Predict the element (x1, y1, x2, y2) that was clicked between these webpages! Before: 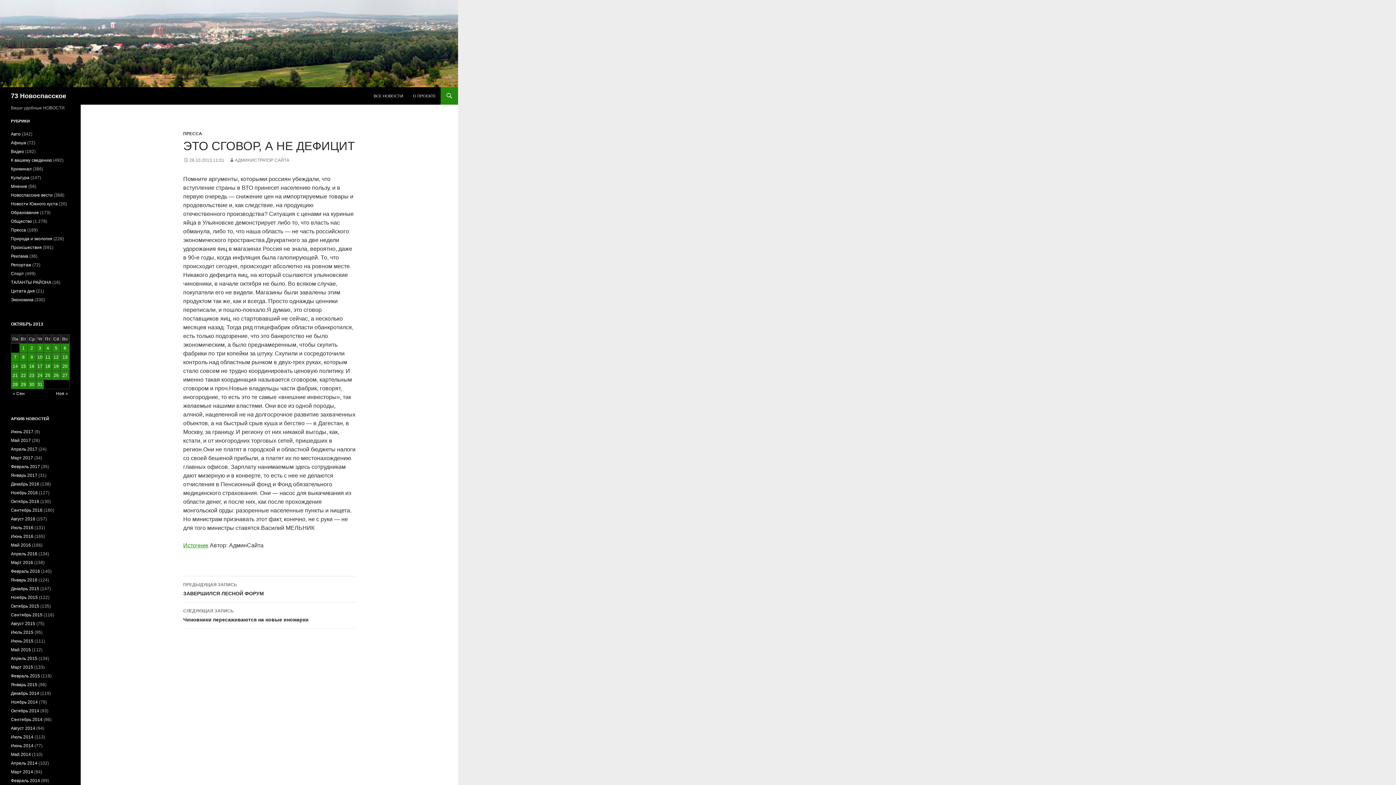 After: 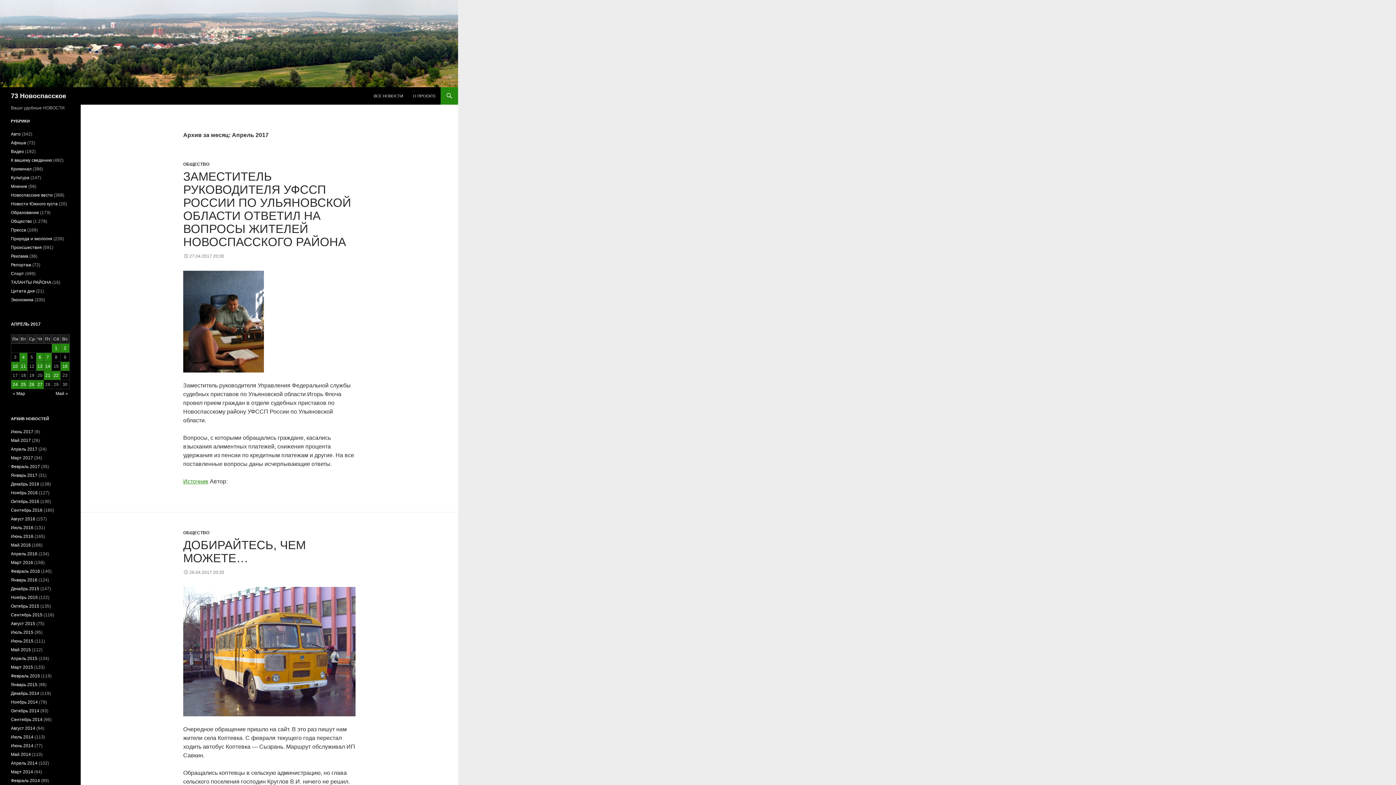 Action: bbox: (10, 446, 37, 452) label: Апрель 2017